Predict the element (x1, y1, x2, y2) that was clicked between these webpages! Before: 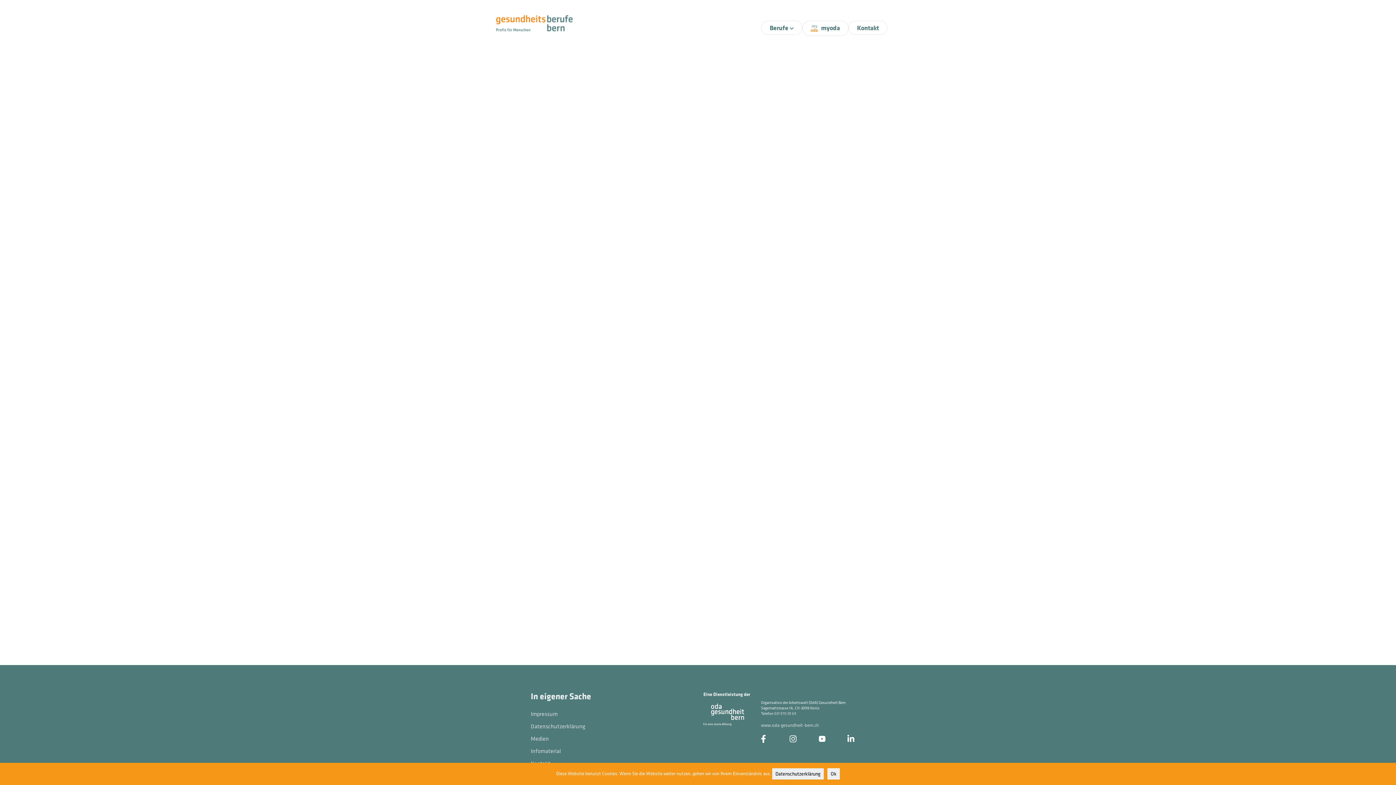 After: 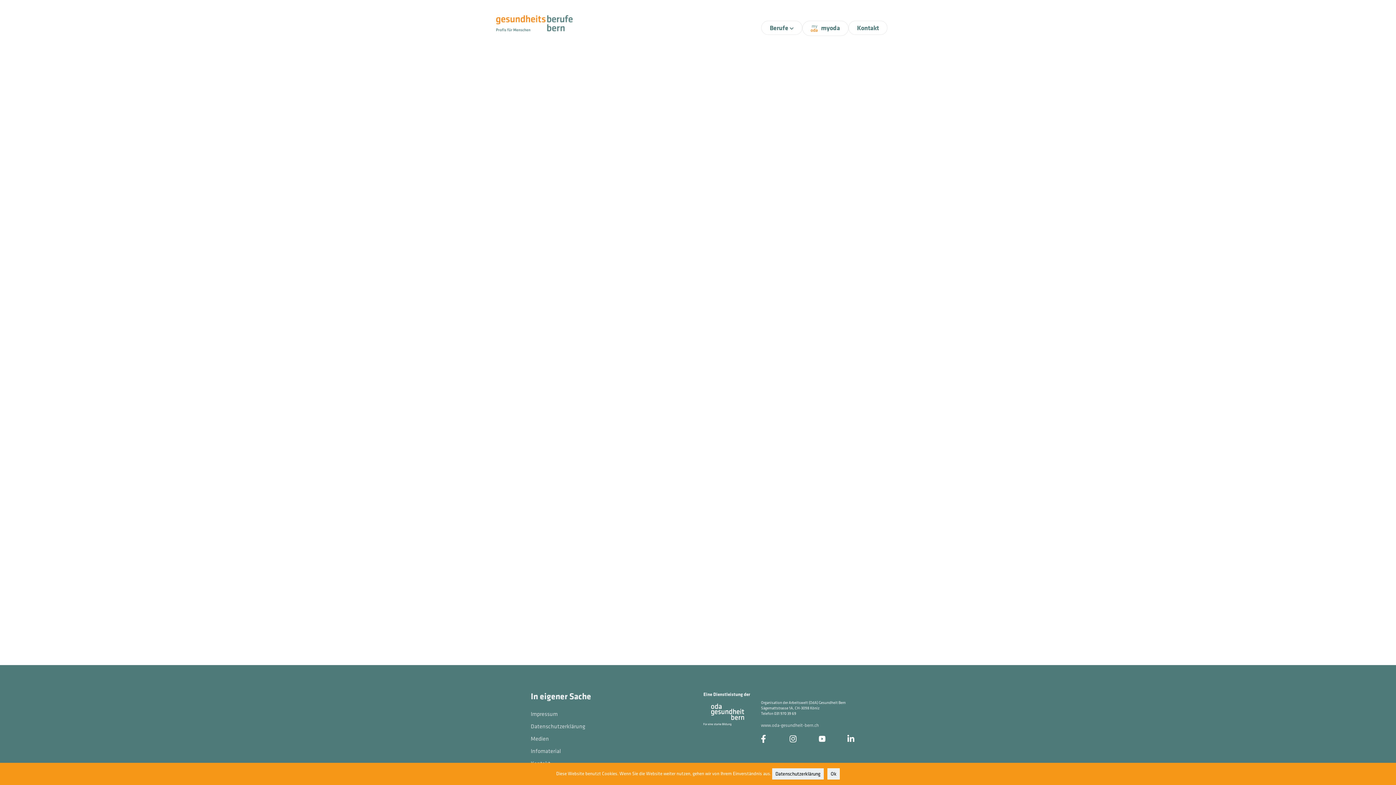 Action: label: 031 970 39 40 (öffnet in neuem Tab) bbox: (774, 710, 796, 716)